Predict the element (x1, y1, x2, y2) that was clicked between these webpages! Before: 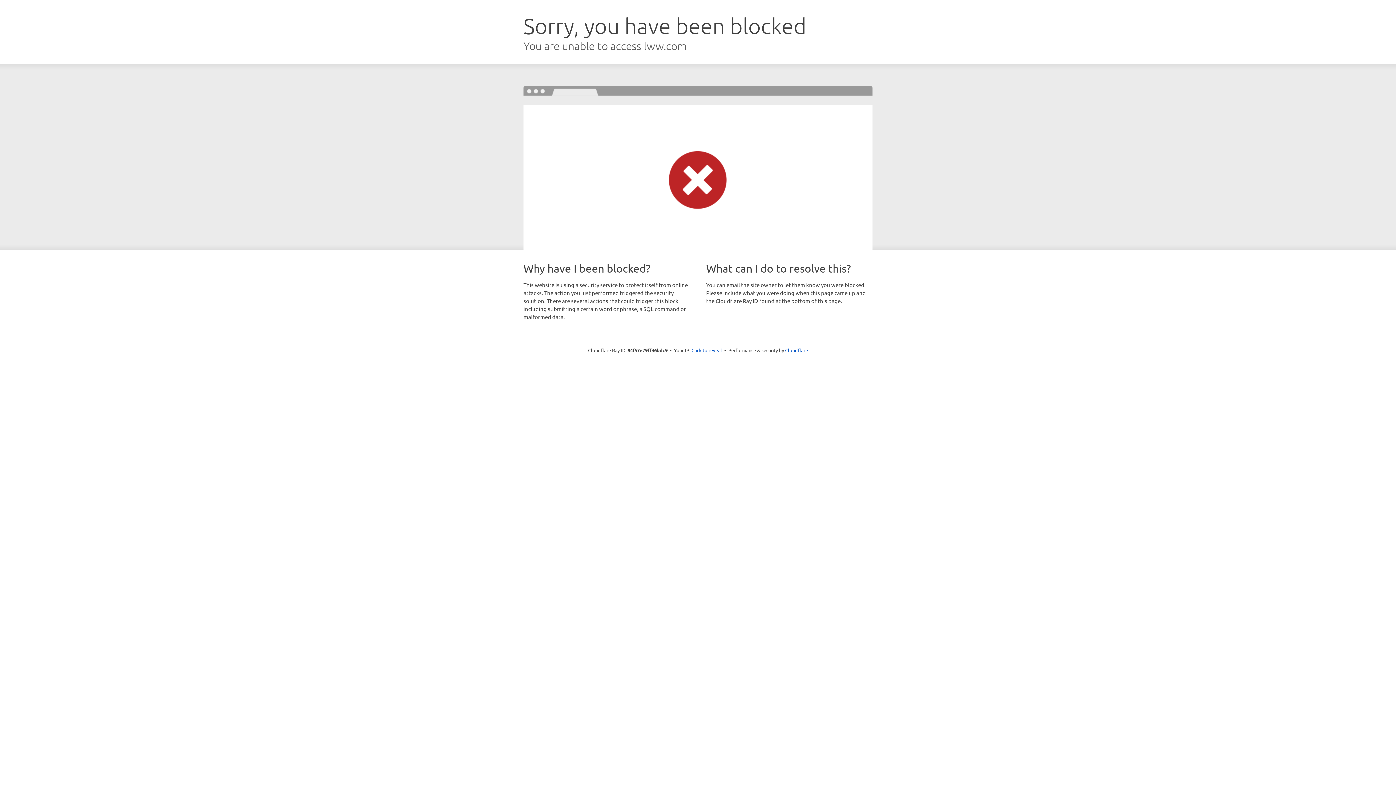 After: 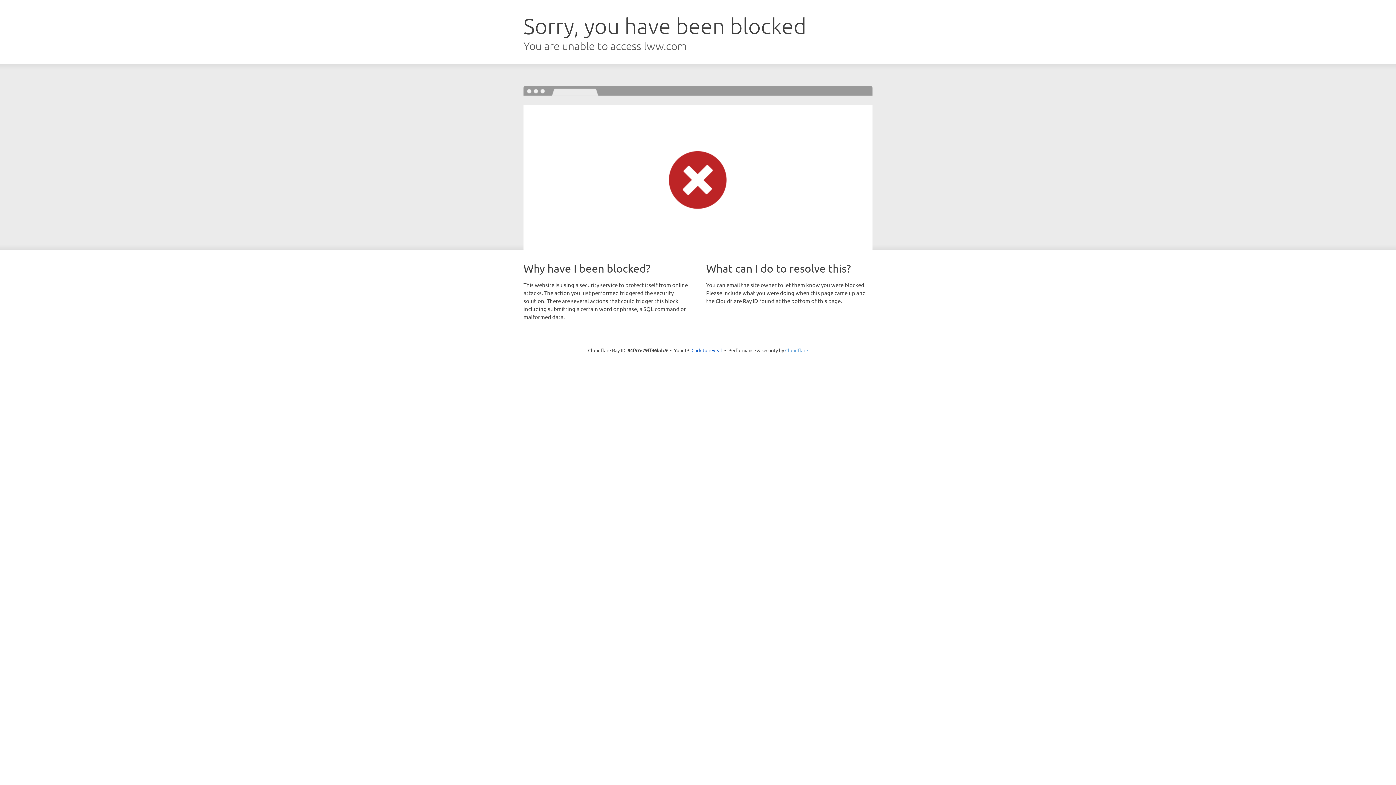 Action: bbox: (785, 347, 808, 353) label: Cloudflare